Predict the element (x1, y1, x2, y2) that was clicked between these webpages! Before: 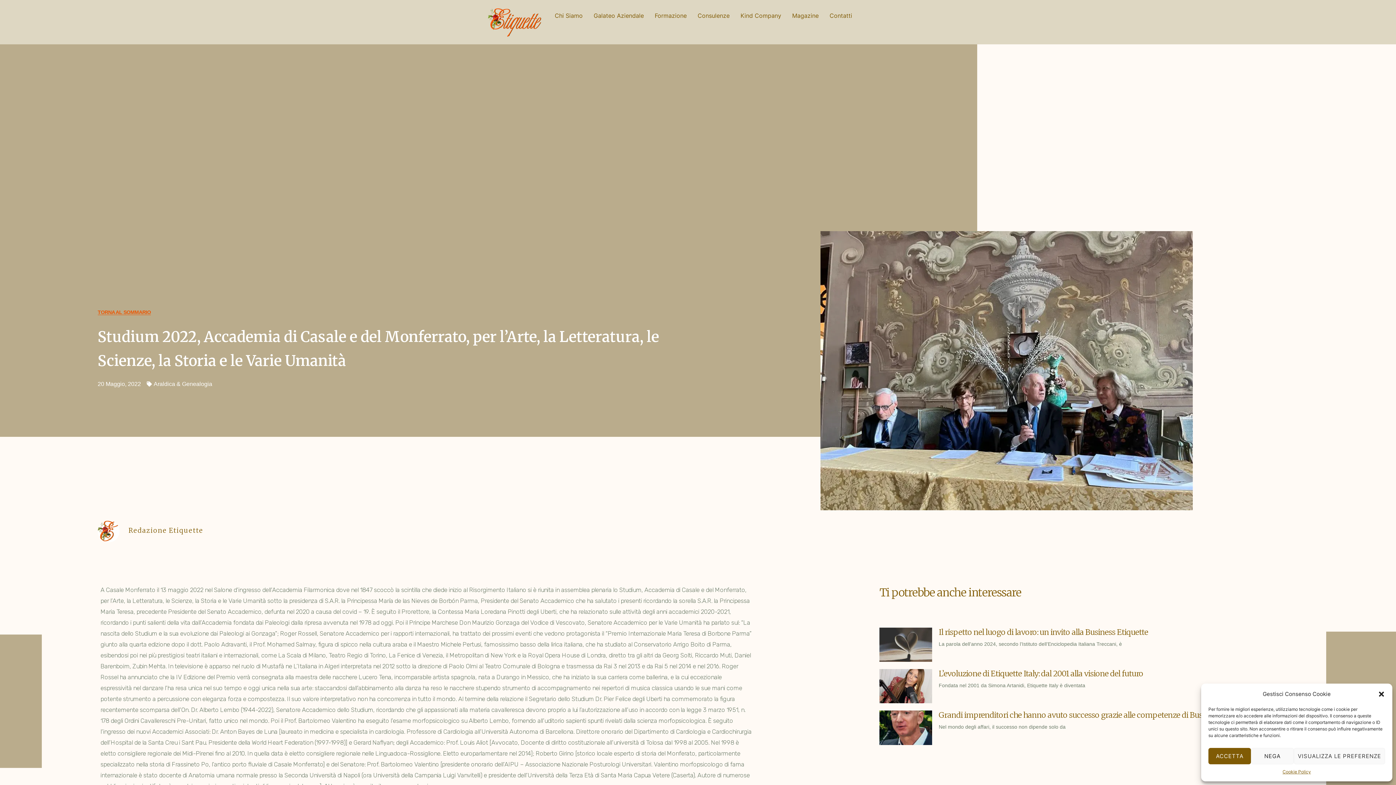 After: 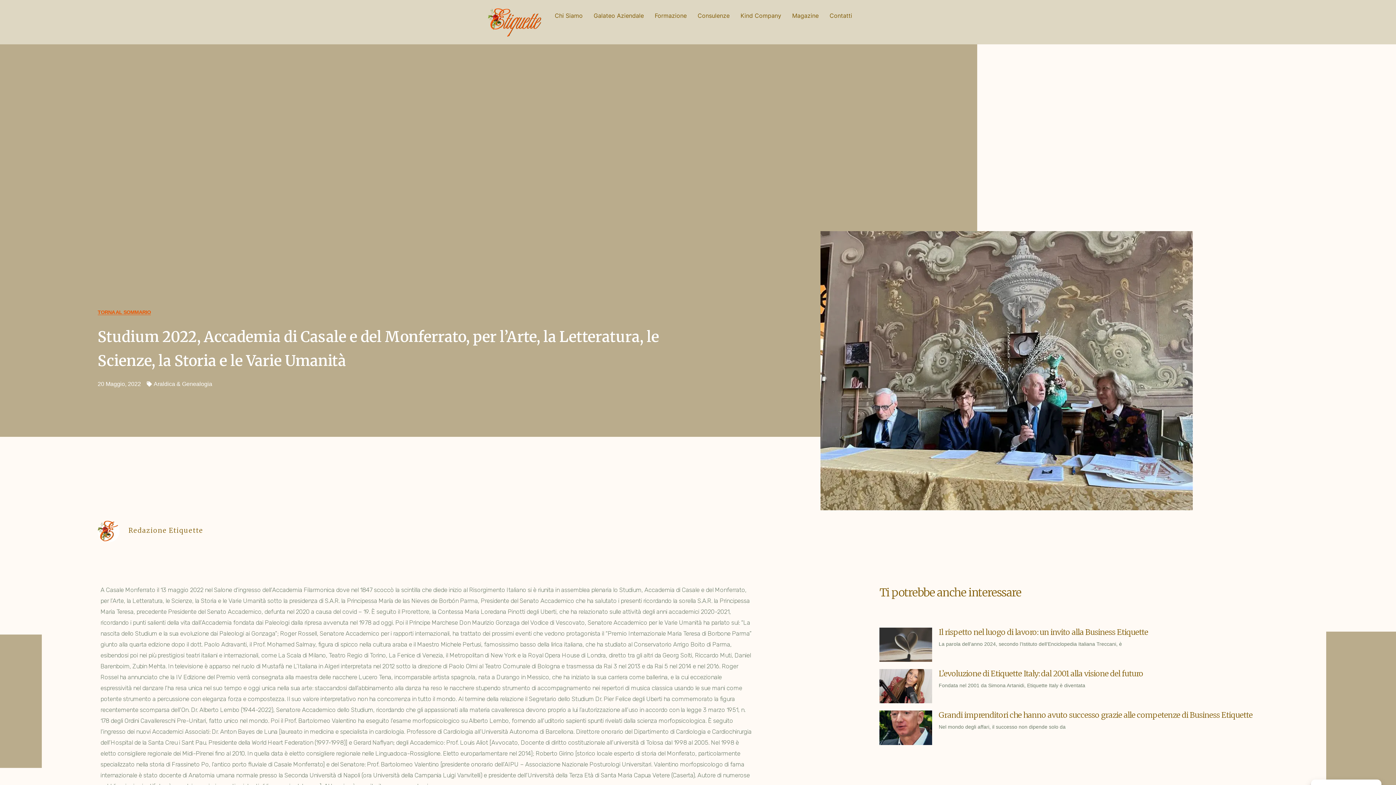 Action: bbox: (1378, 690, 1385, 698) label: Chiudi la finestra di dialogo